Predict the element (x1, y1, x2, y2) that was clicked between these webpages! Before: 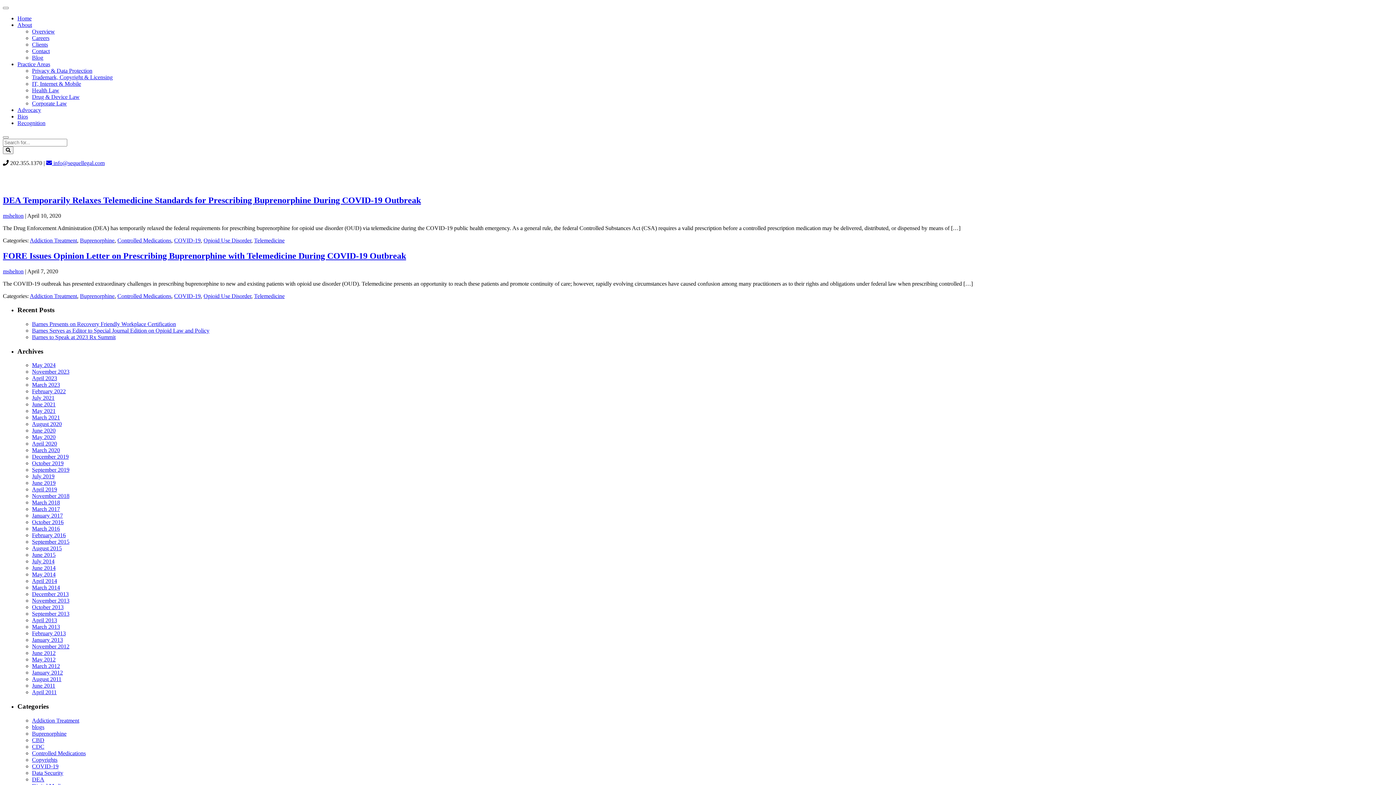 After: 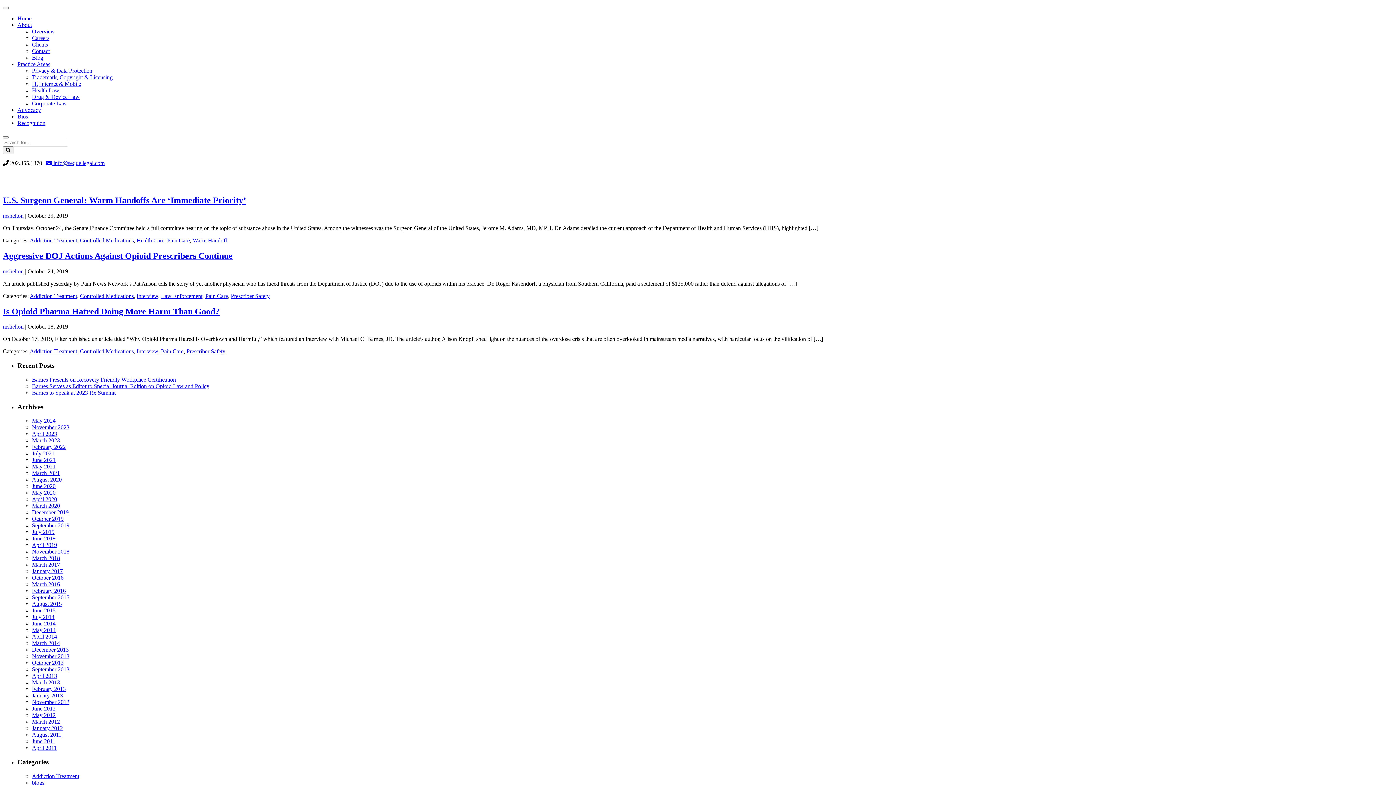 Action: bbox: (32, 460, 63, 466) label: October 2019